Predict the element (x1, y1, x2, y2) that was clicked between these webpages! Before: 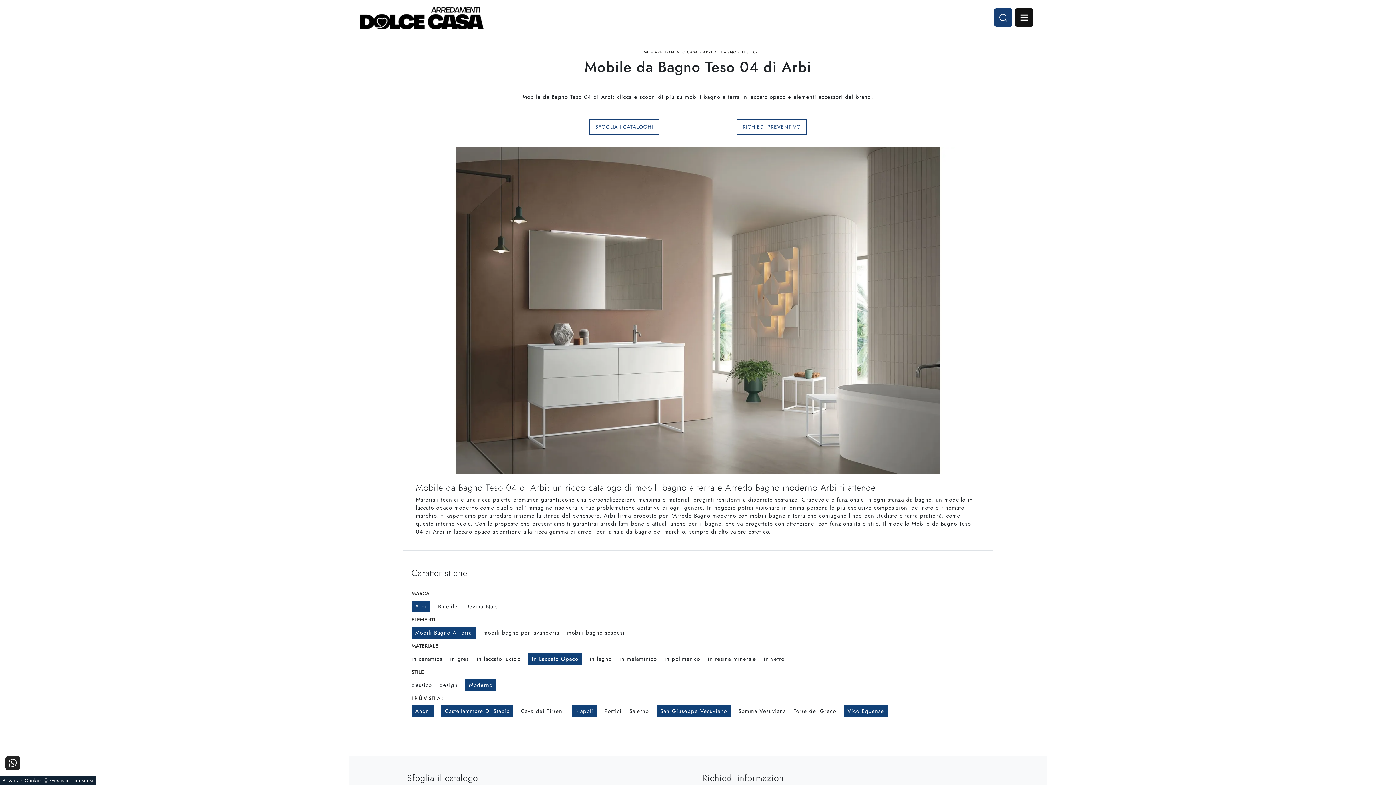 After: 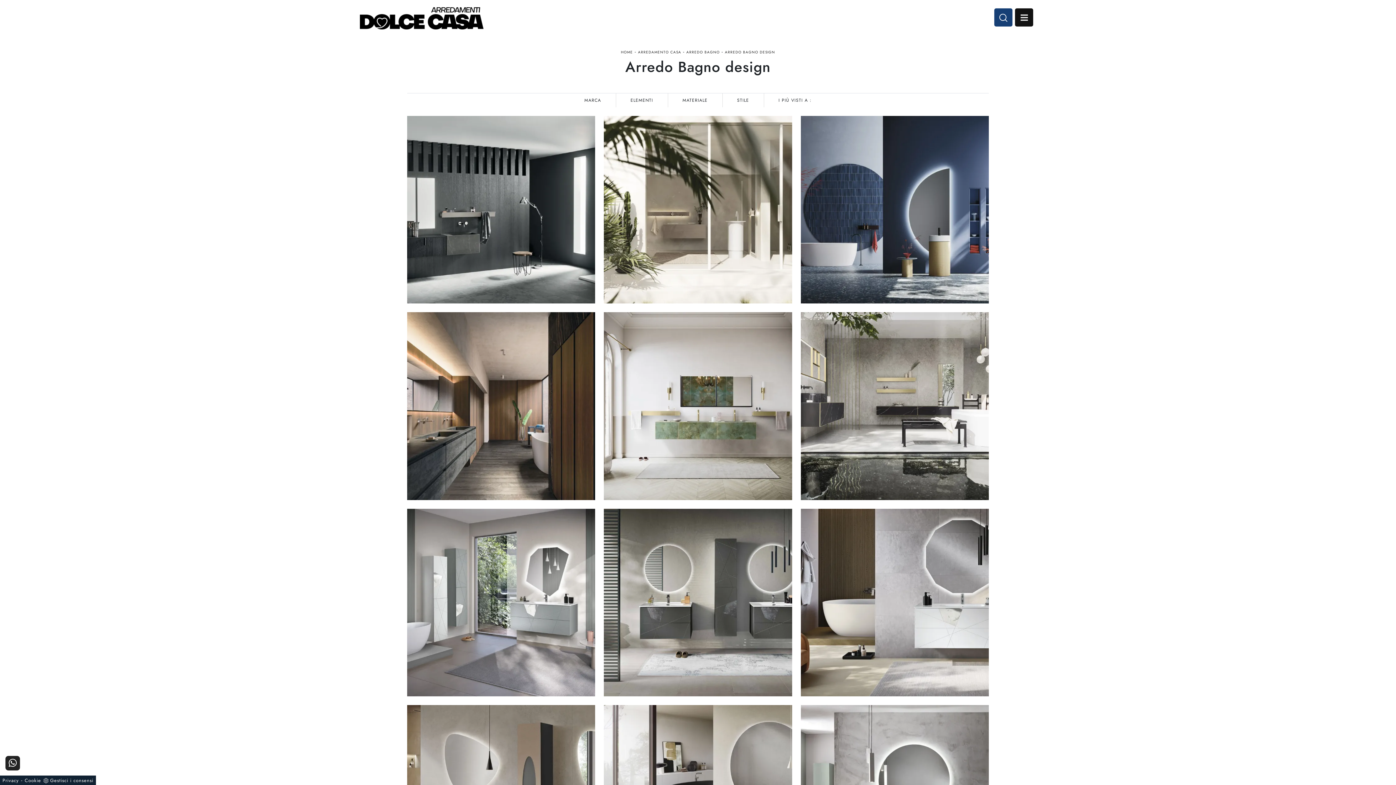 Action: bbox: (439, 681, 457, 689) label: design